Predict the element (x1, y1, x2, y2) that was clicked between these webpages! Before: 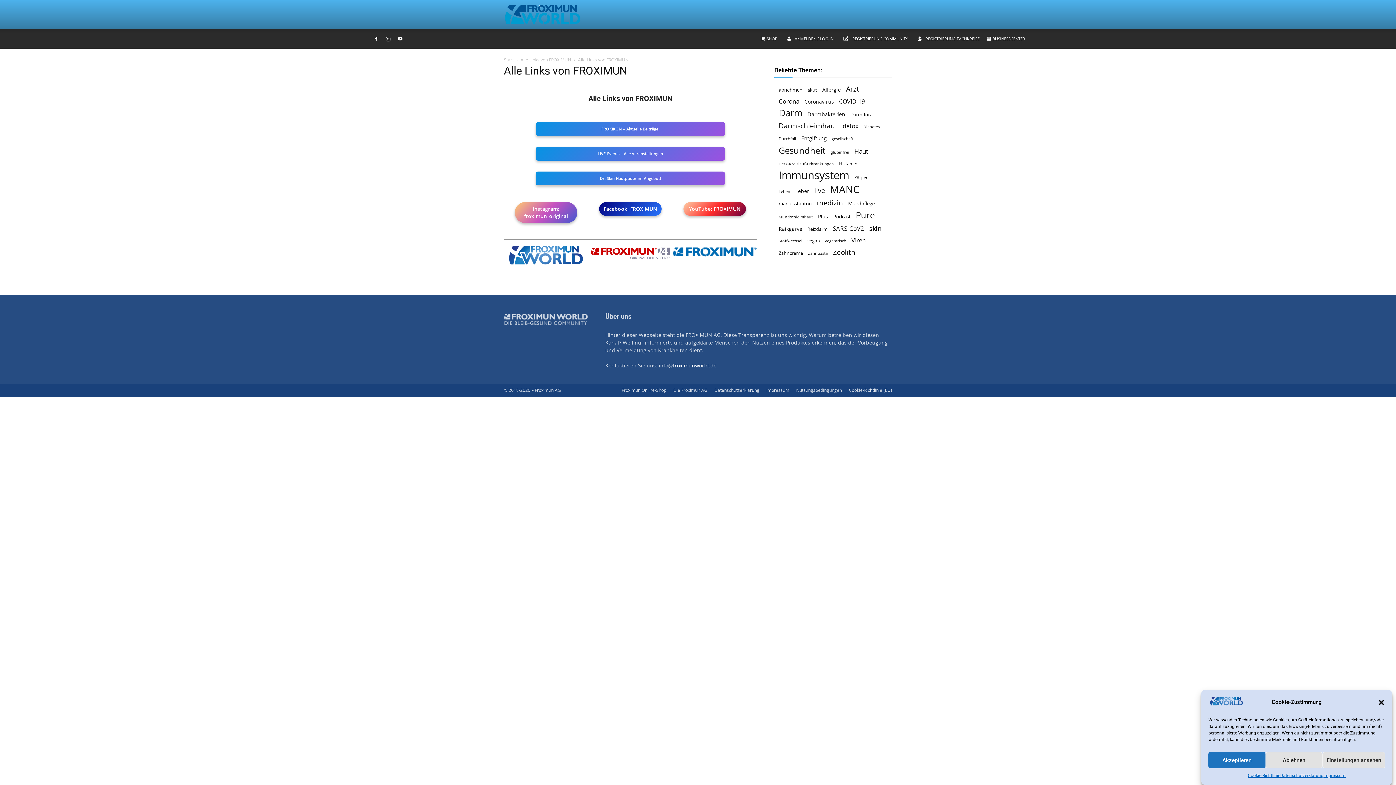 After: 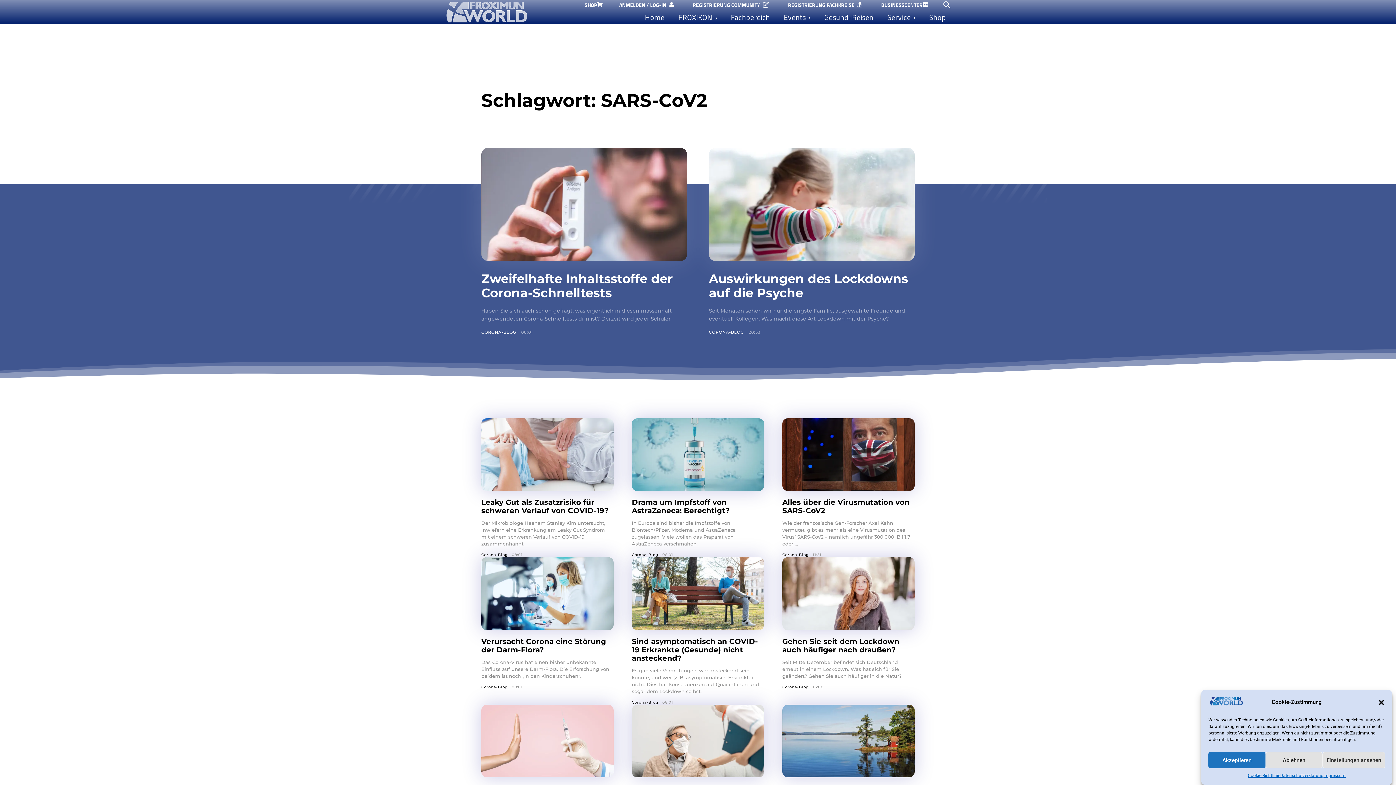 Action: bbox: (833, 224, 864, 232) label: SARS-CoV2 (29 Einträge)